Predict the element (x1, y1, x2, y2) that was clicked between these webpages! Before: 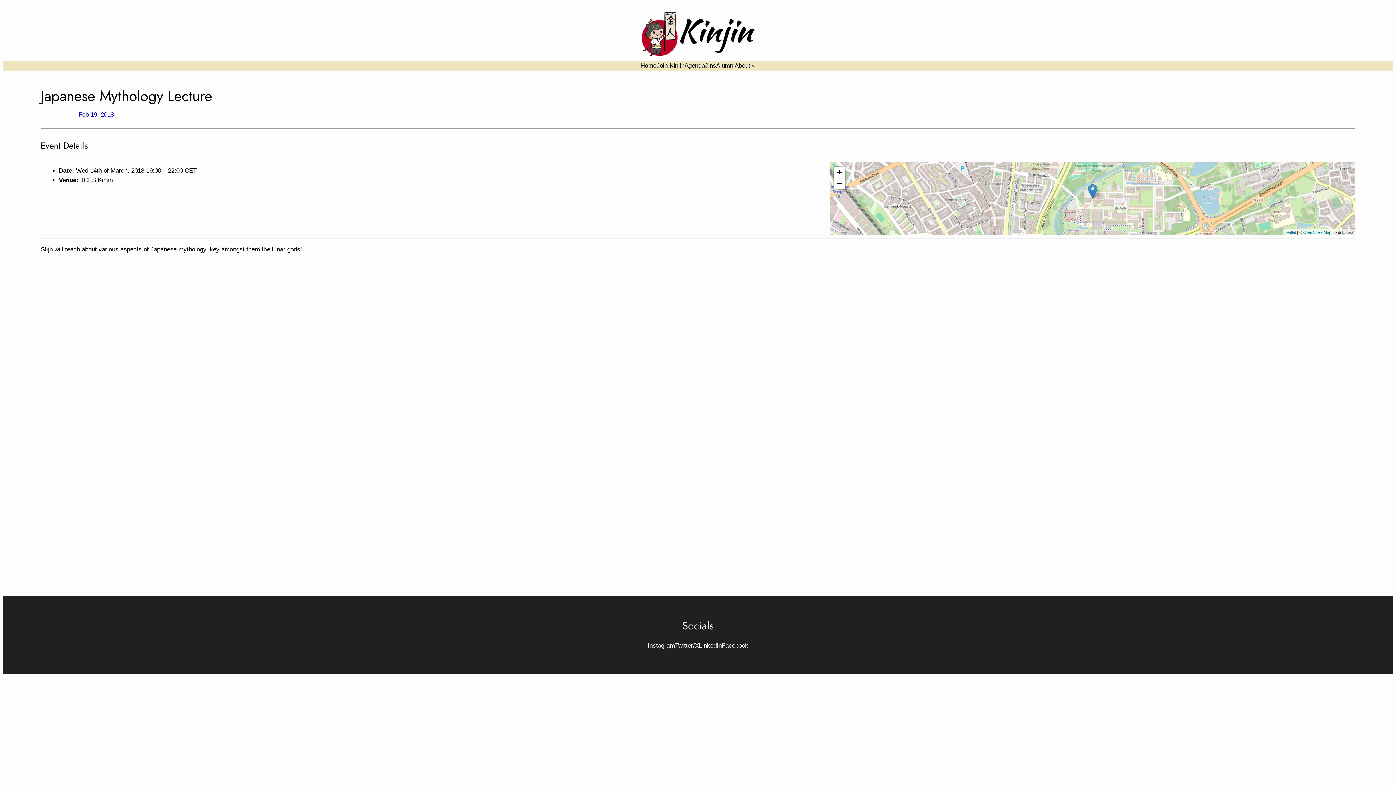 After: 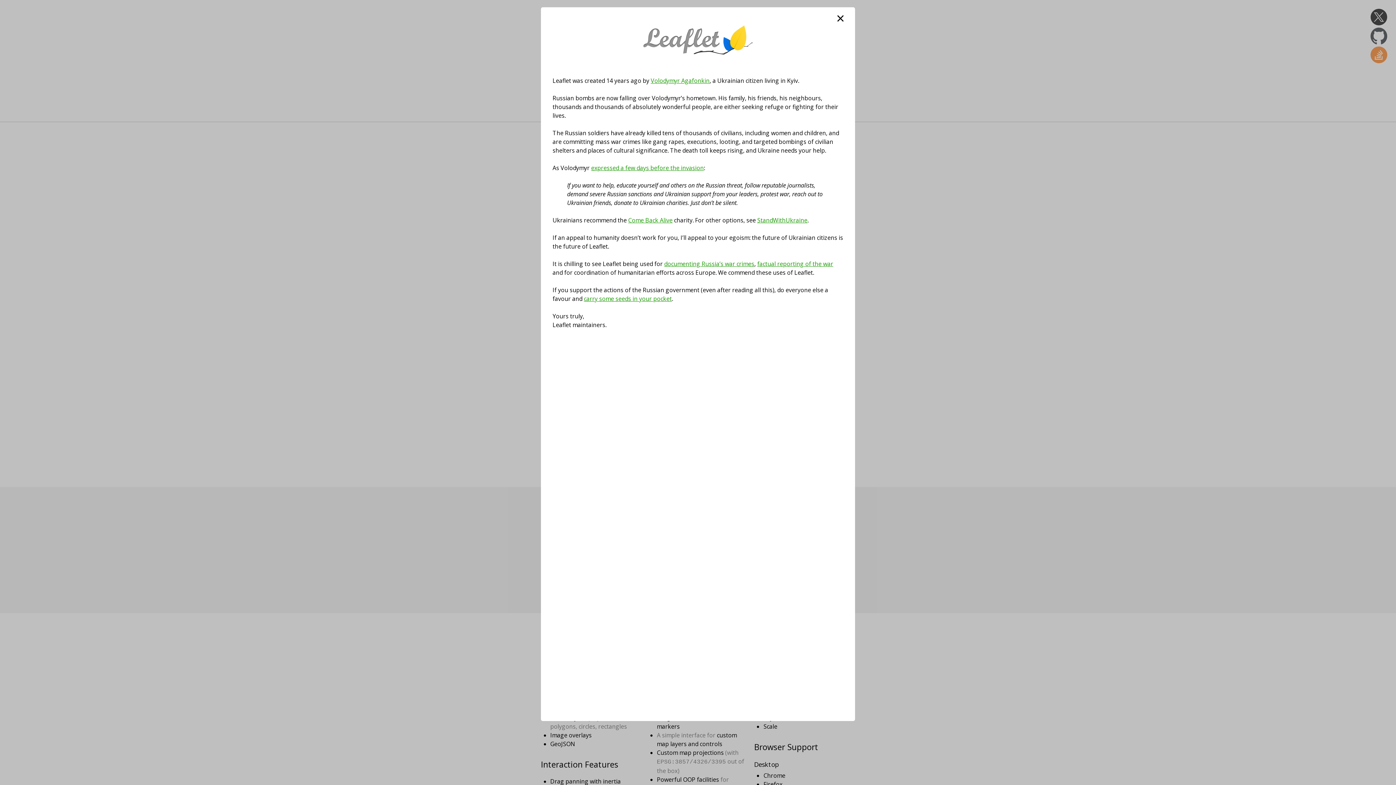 Action: label: Leaflet bbox: (1284, 230, 1296, 234)